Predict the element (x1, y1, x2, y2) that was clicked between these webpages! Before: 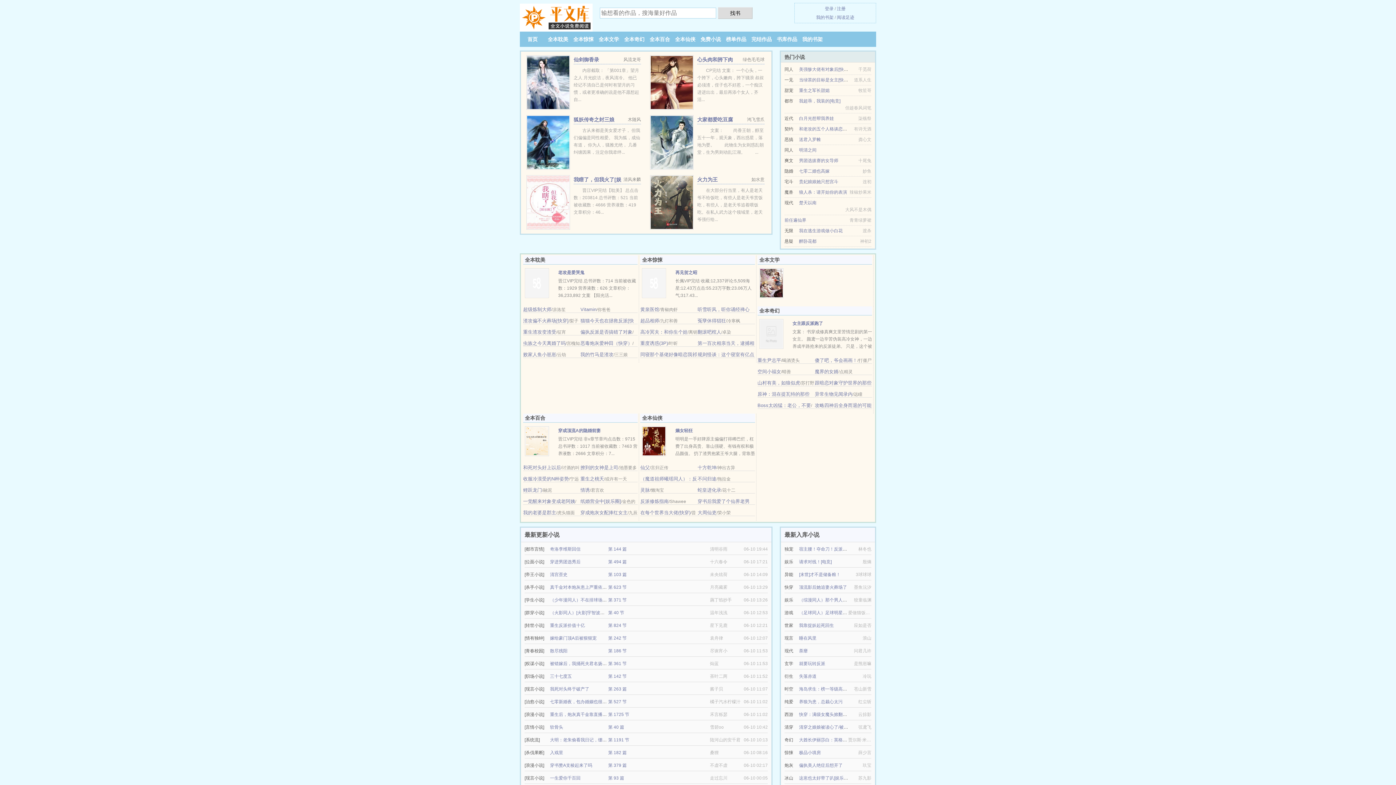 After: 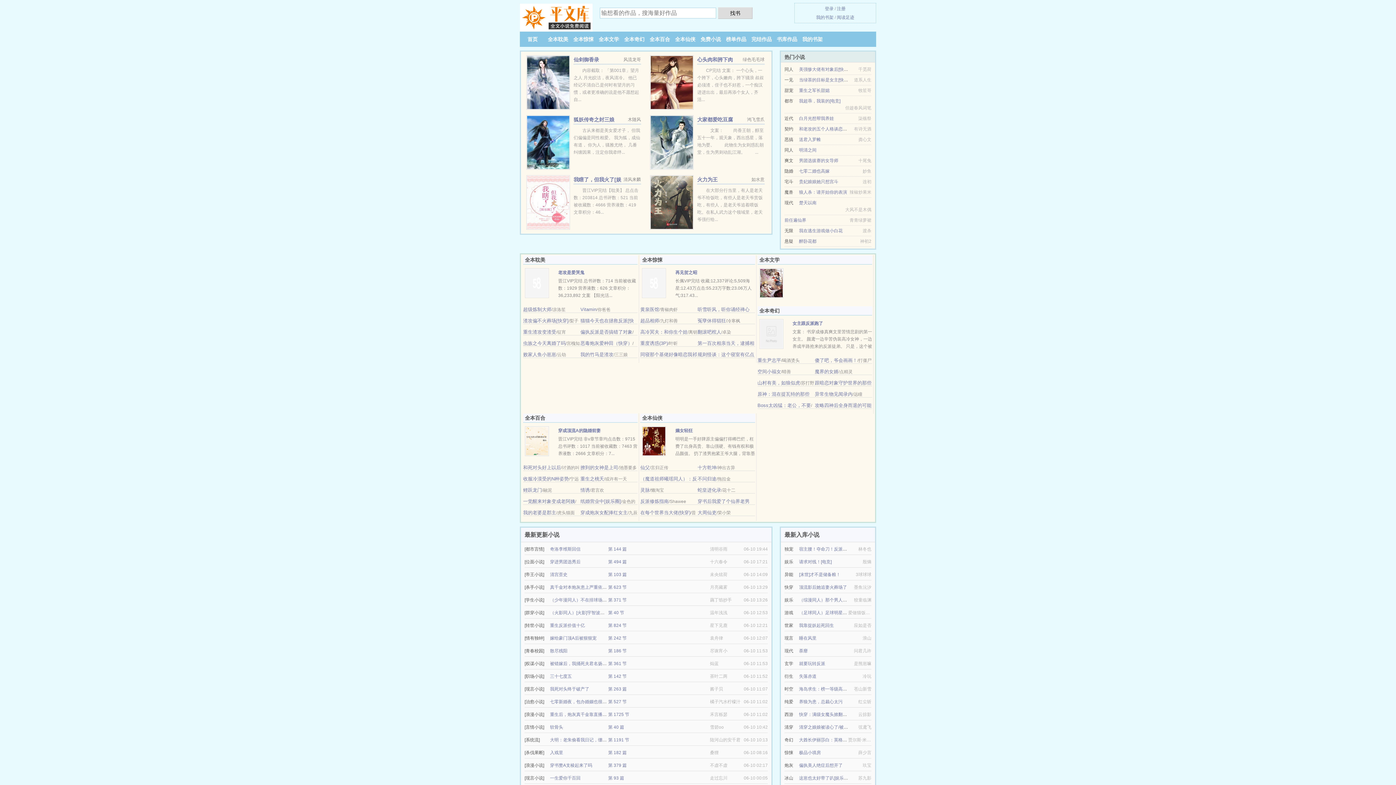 Action: bbox: (799, 98, 840, 103) label: 我超乖，我装的[电竞]